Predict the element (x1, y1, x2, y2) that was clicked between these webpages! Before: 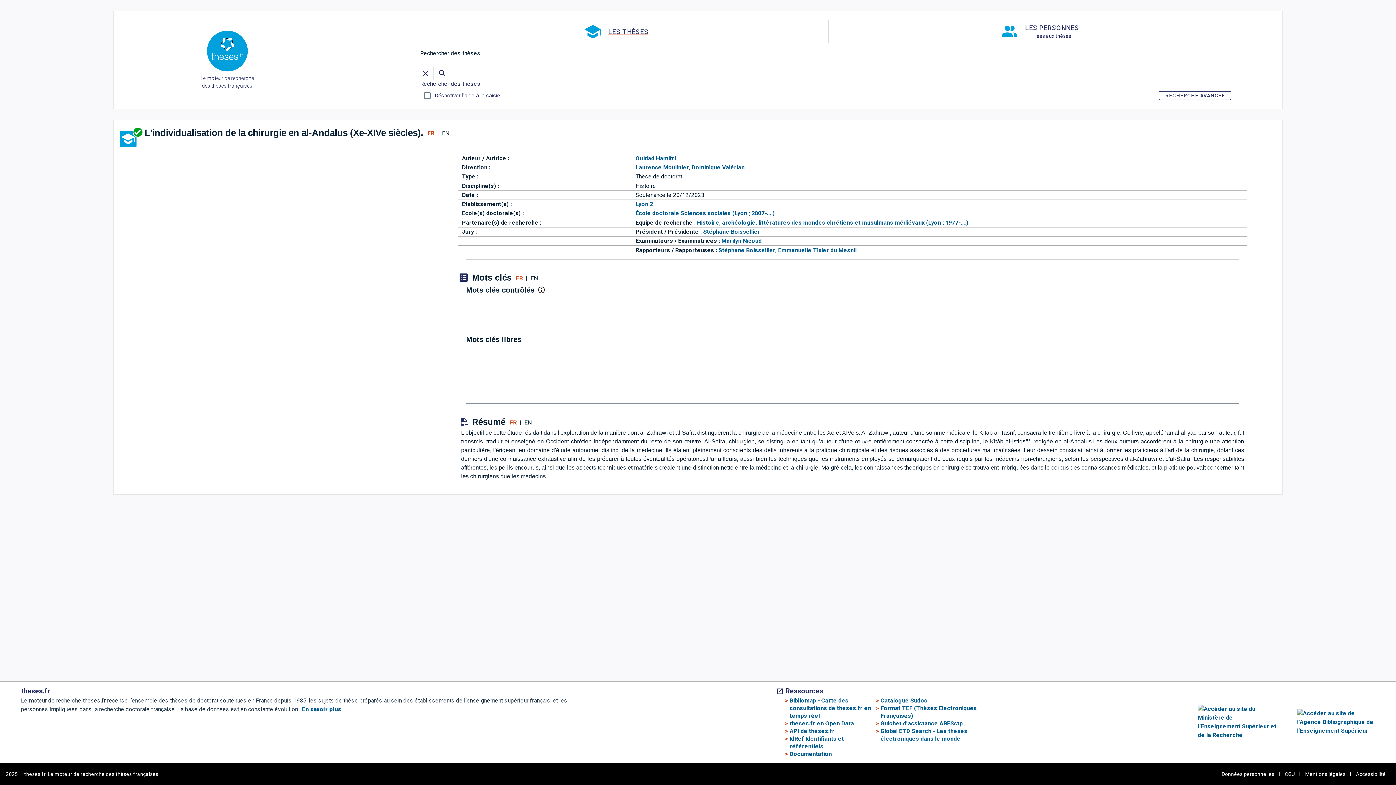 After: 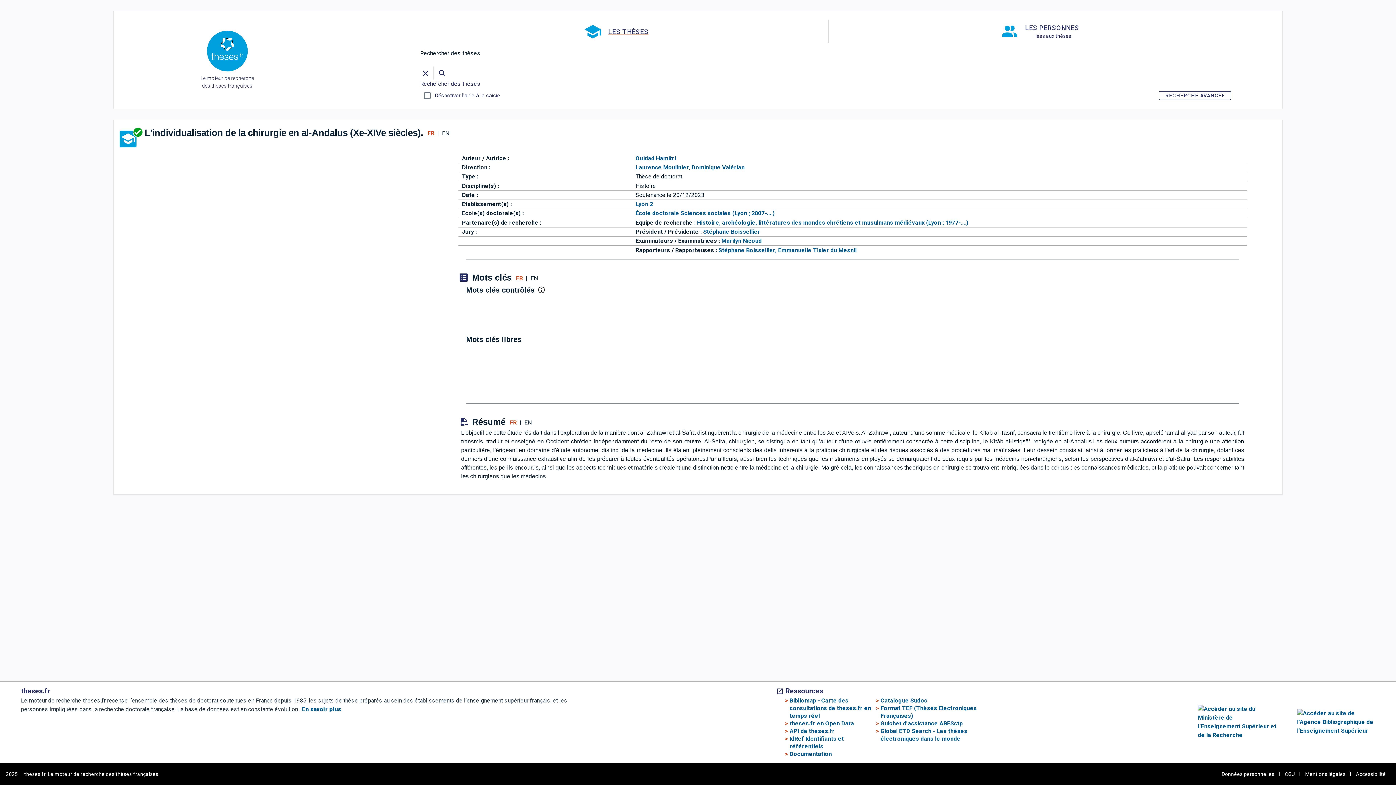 Action: bbox: (789, 728, 834, 734) label: API de theses.fr